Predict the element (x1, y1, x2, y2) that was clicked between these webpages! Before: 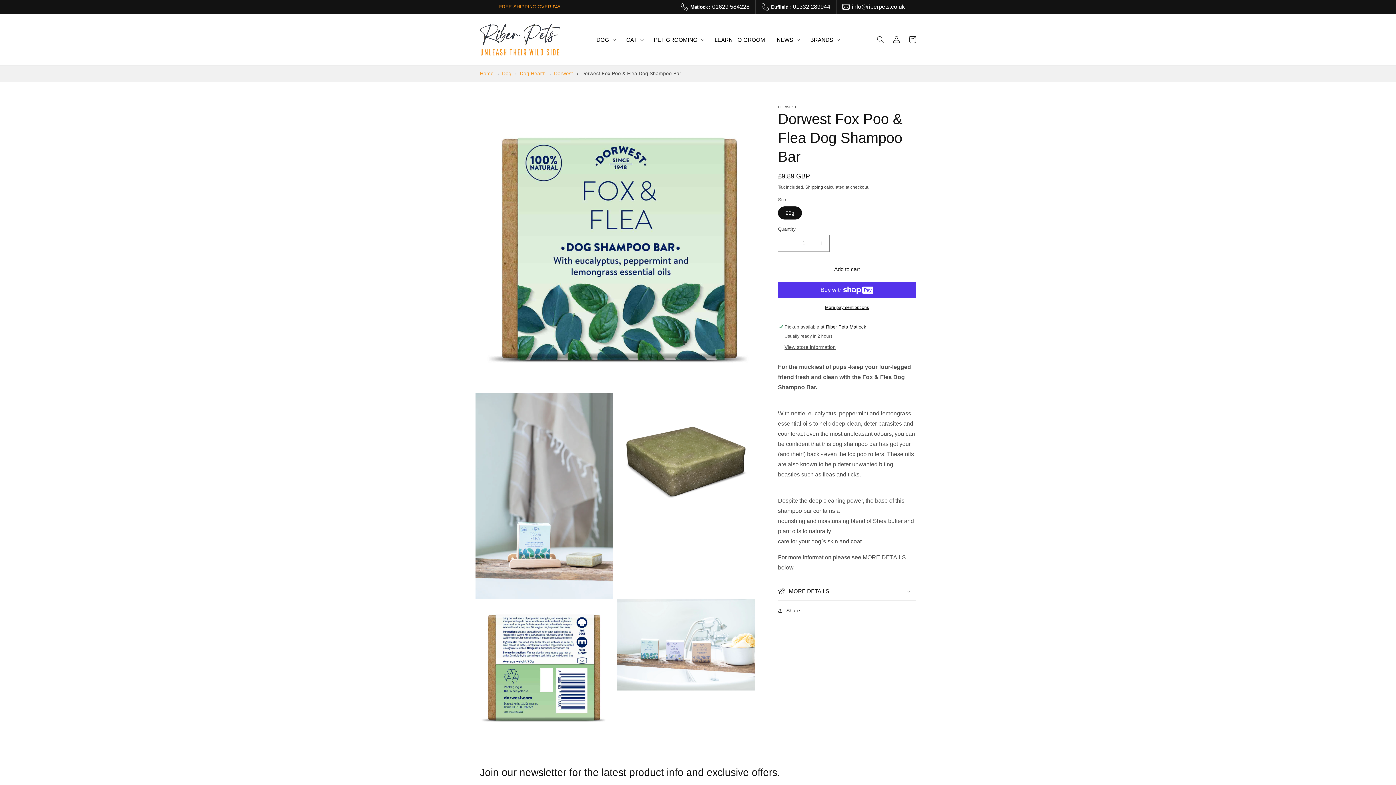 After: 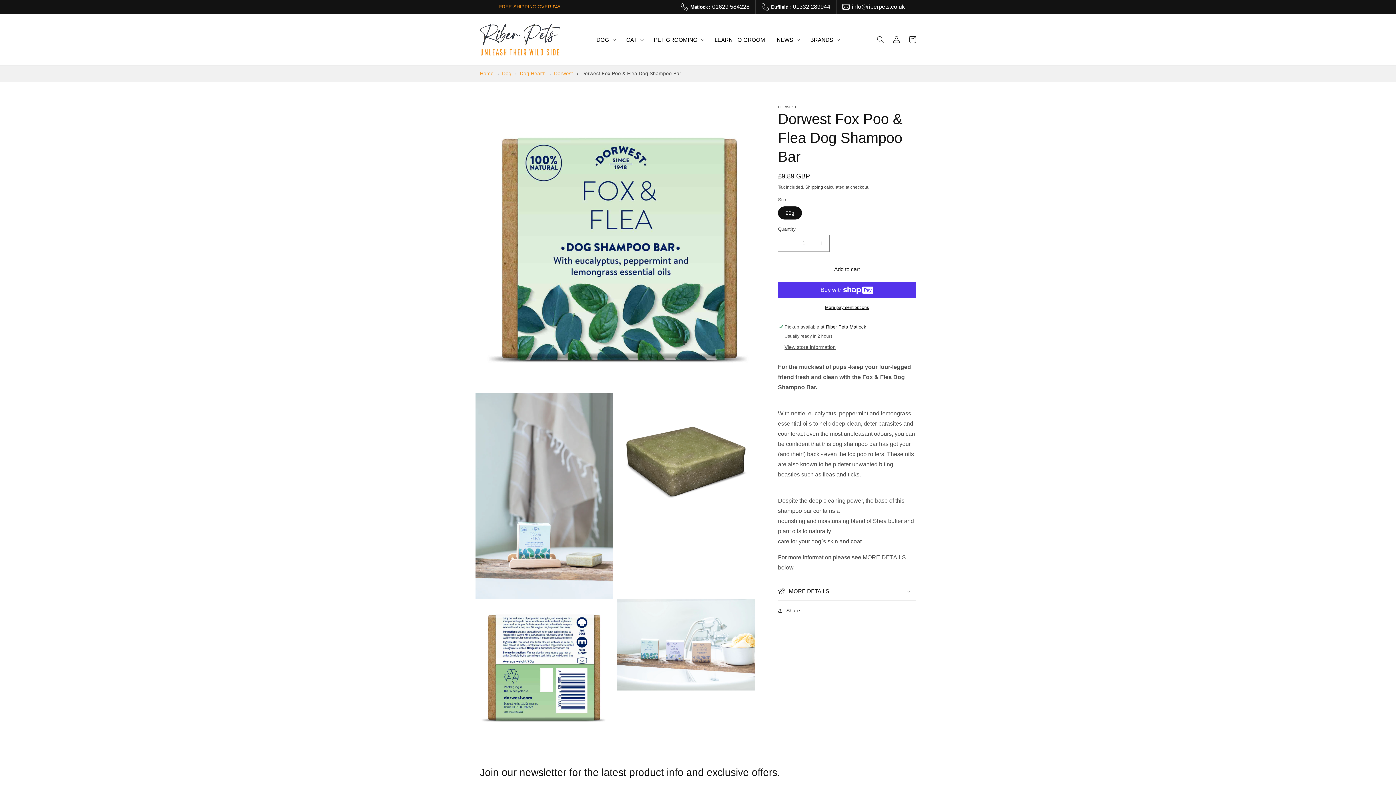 Action: label: Dorwest Fox Poo & Flea Dog Shampoo Bar bbox: (581, 70, 681, 76)